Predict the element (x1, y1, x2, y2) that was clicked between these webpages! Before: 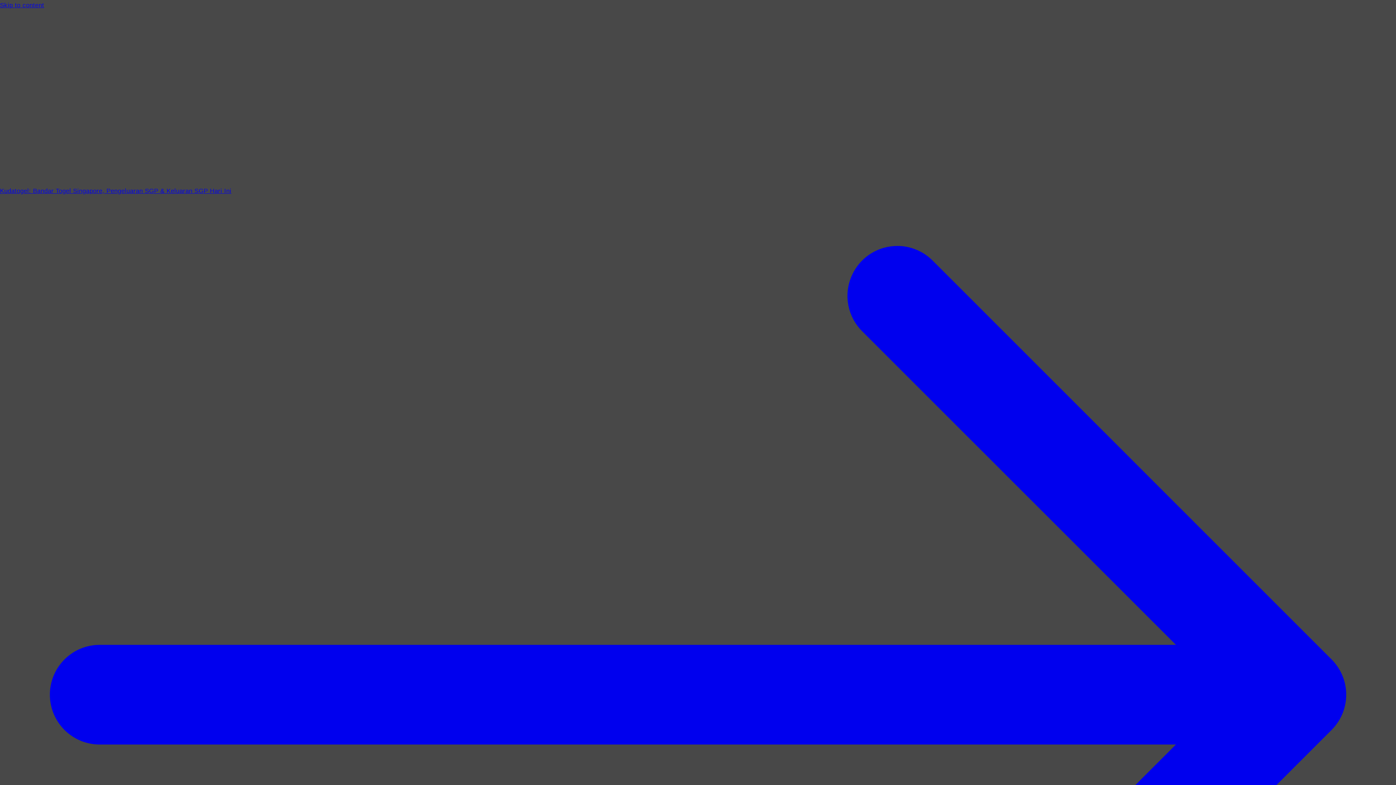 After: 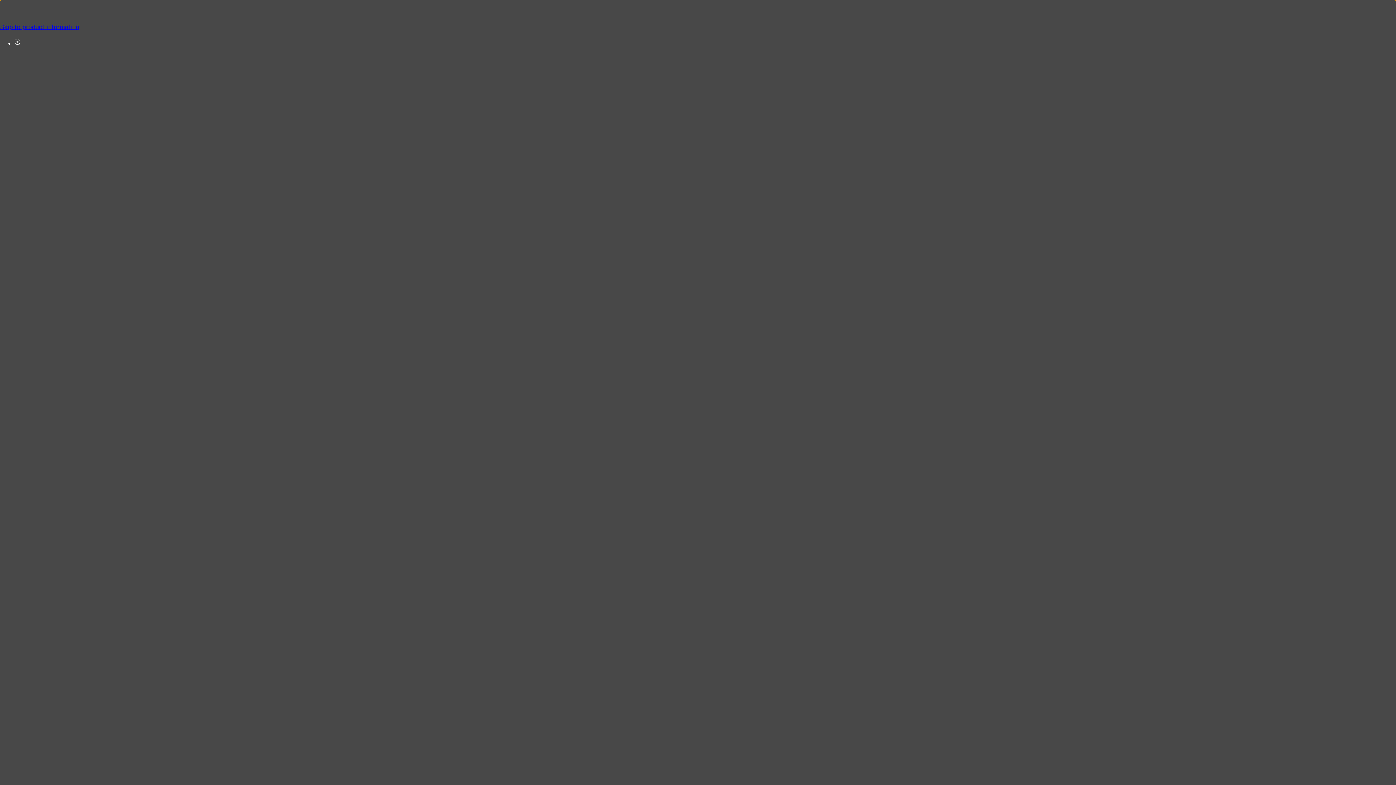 Action: bbox: (0, 0, 1396, 10) label: Skip to content